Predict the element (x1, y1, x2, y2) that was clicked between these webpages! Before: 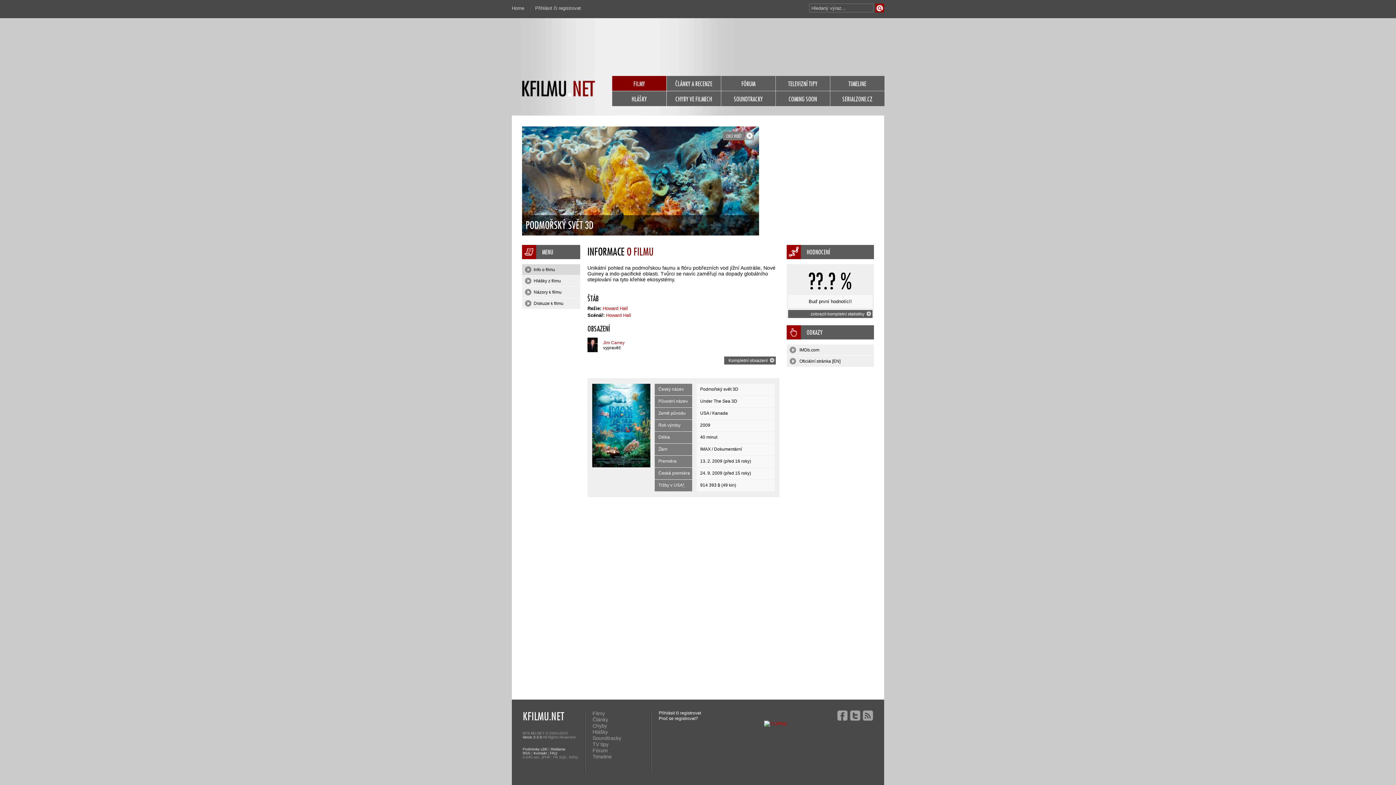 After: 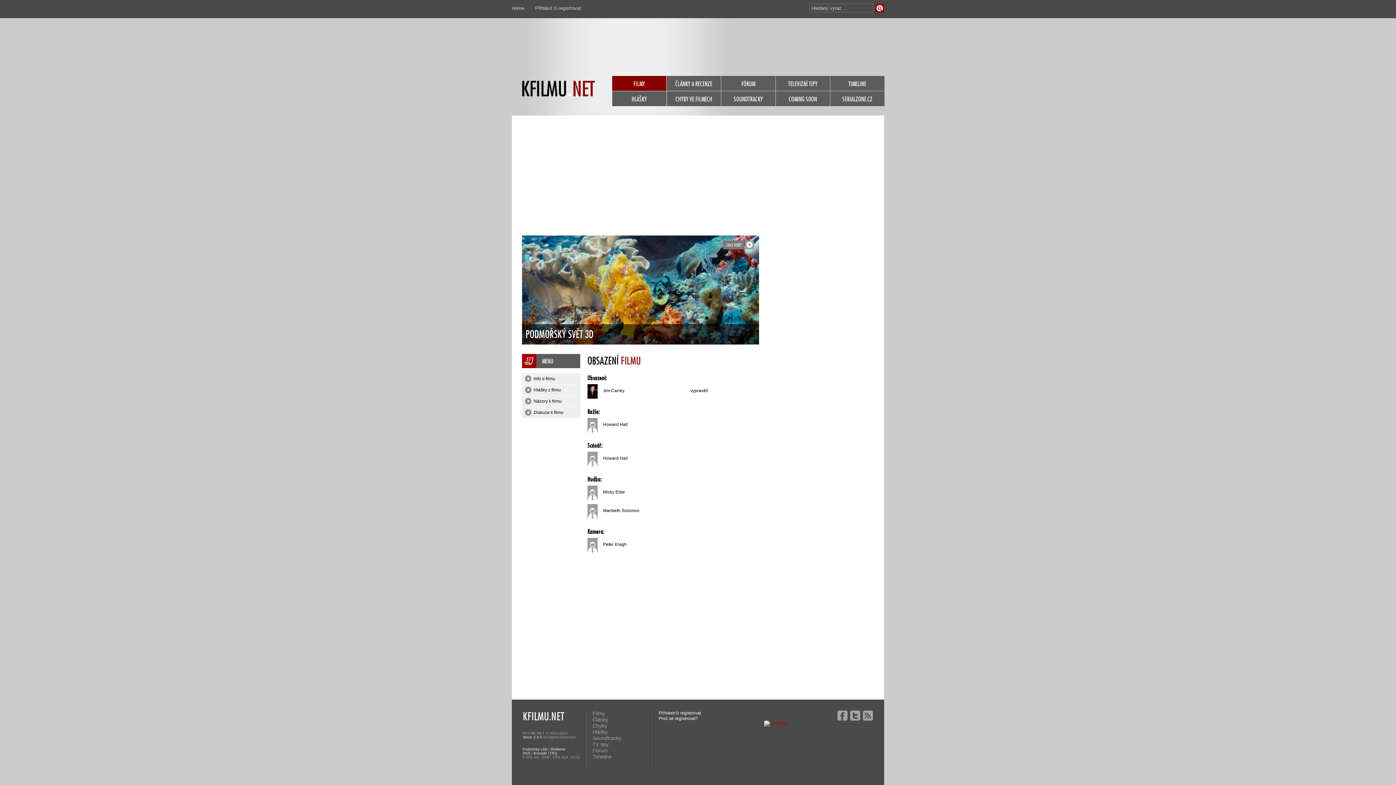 Action: bbox: (724, 356, 776, 364) label: Kompletní obsazení